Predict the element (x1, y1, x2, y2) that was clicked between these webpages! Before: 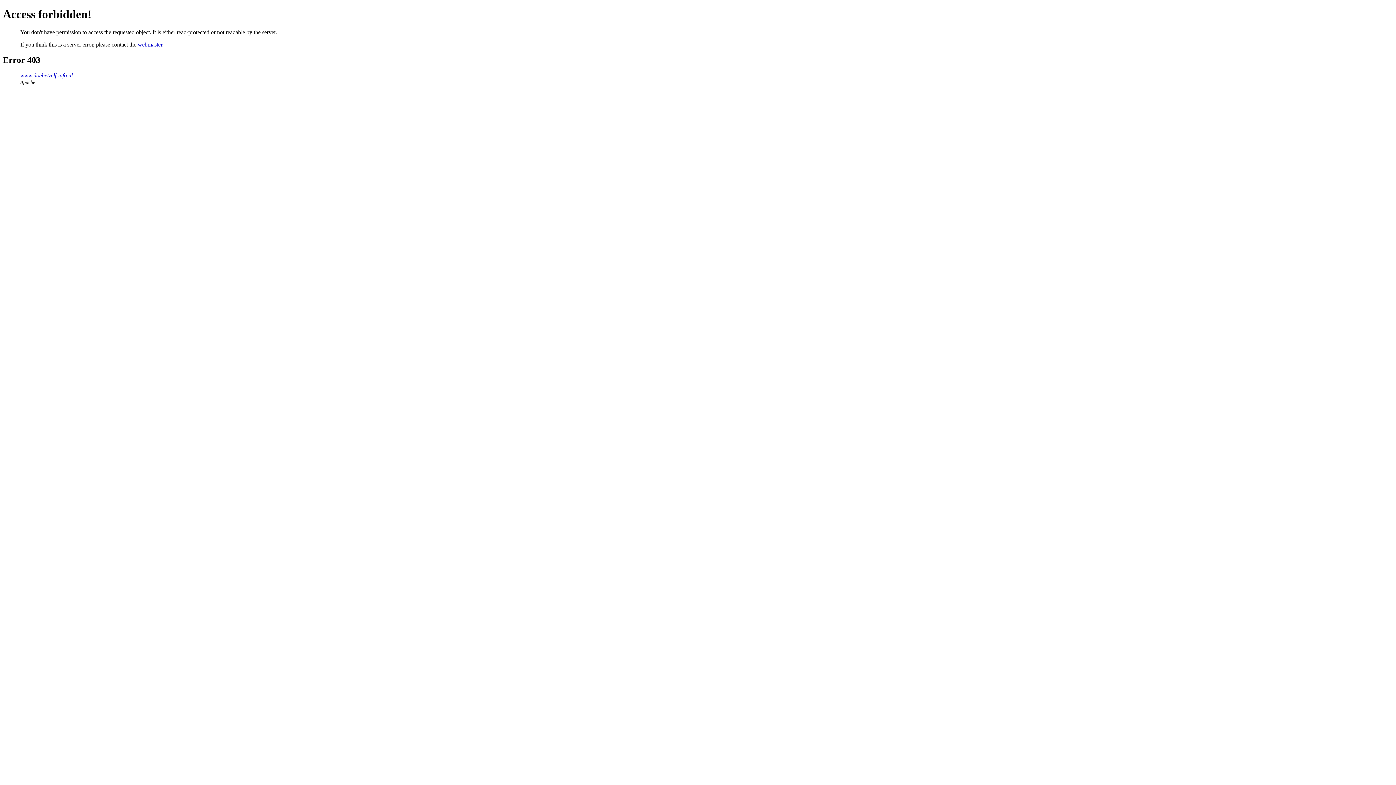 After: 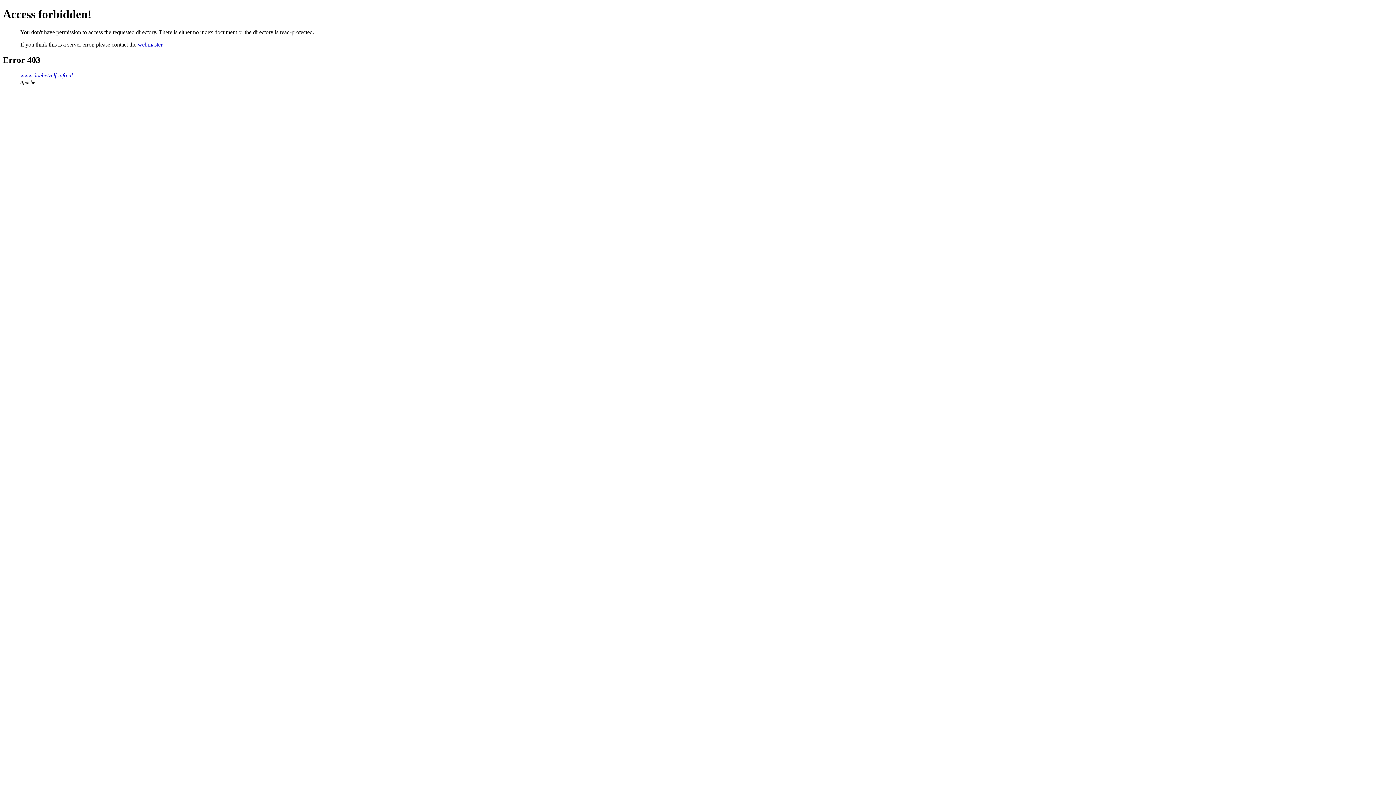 Action: bbox: (20, 72, 72, 78) label: www.doehetzelf-info.nl